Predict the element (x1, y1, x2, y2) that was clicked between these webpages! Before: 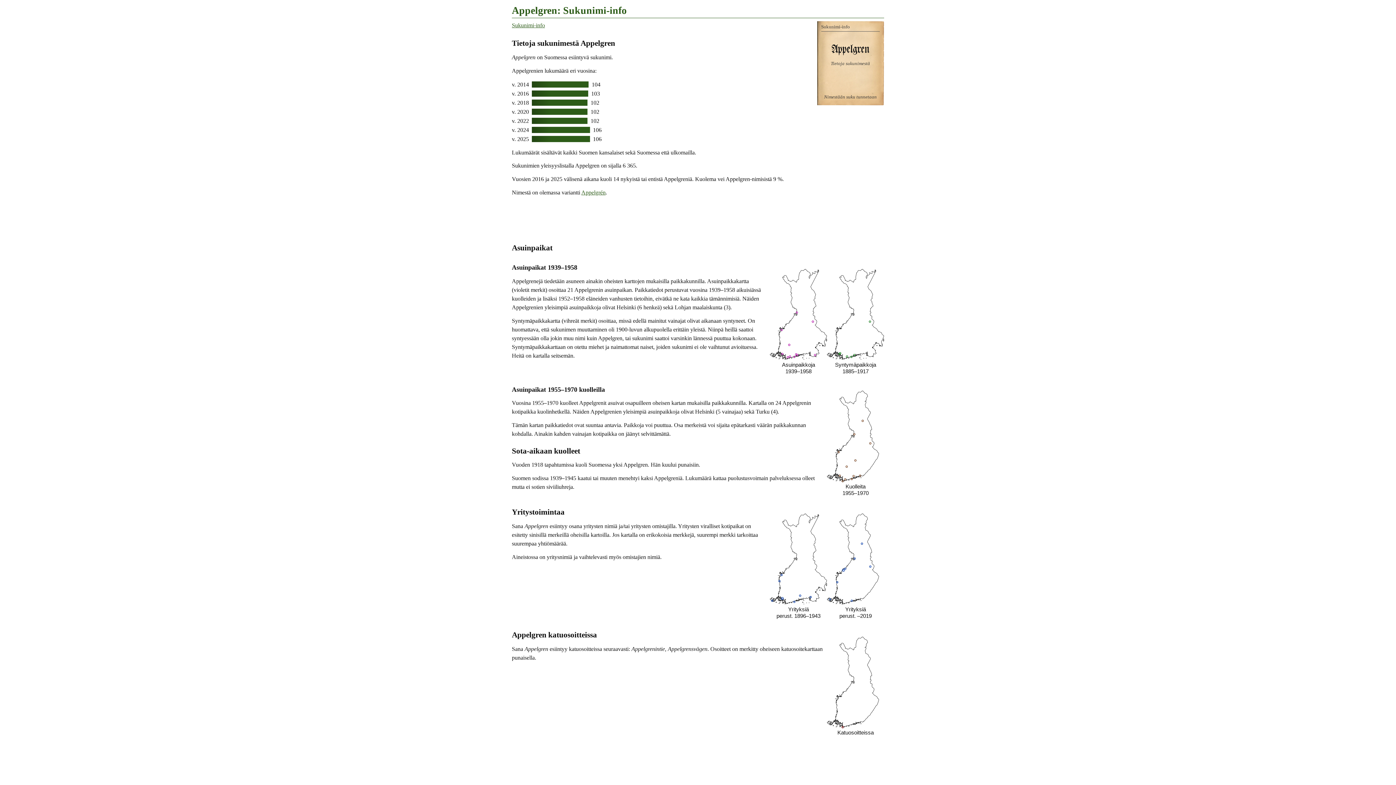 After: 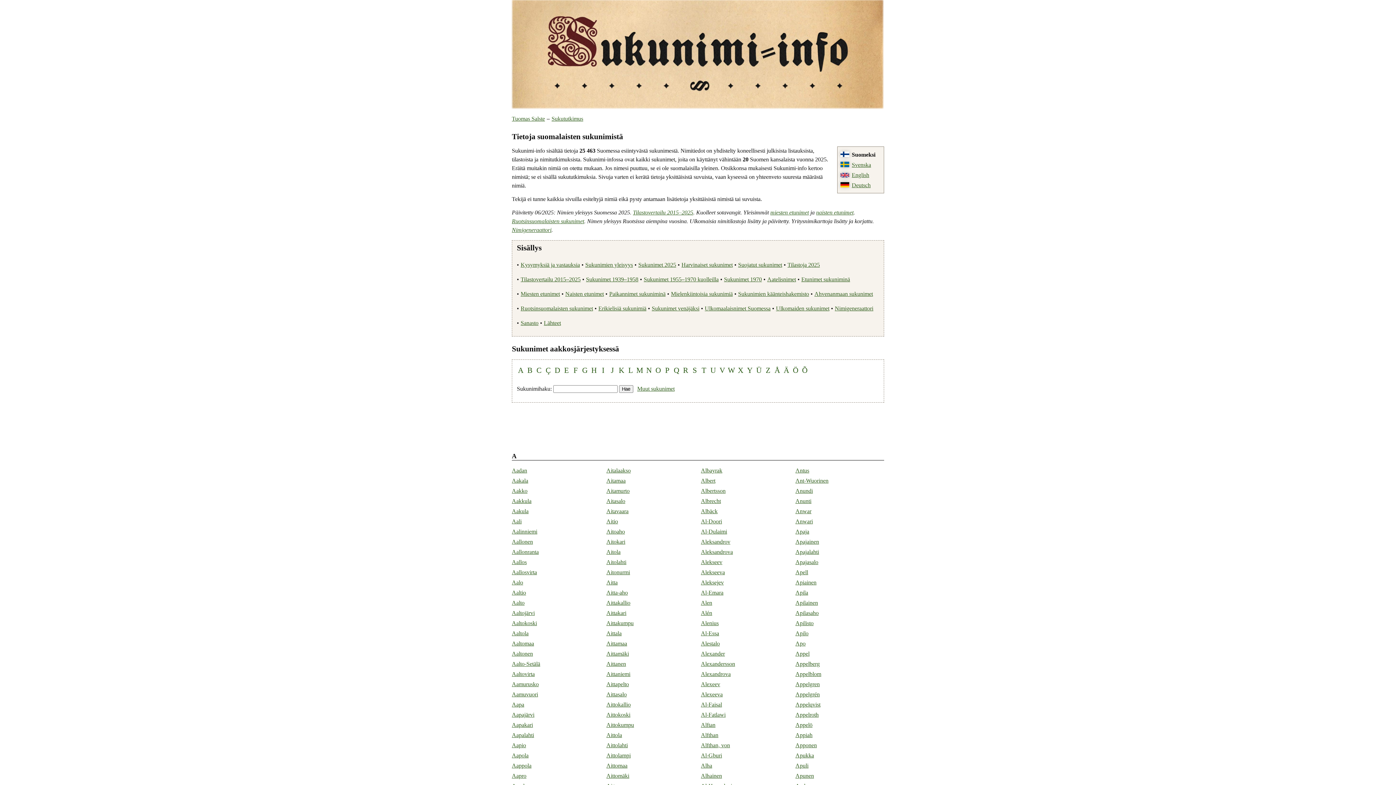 Action: bbox: (512, 22, 545, 28) label: Sukunimi-info